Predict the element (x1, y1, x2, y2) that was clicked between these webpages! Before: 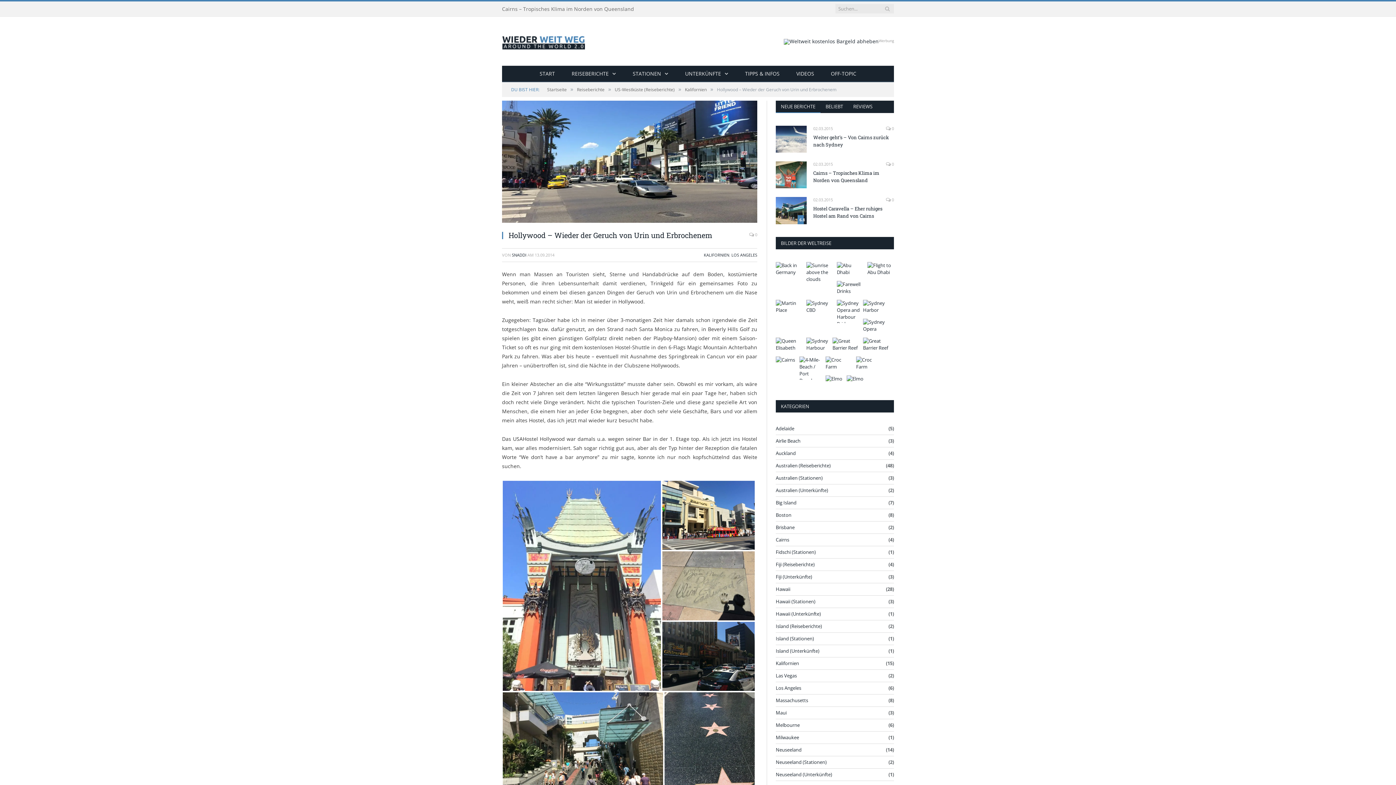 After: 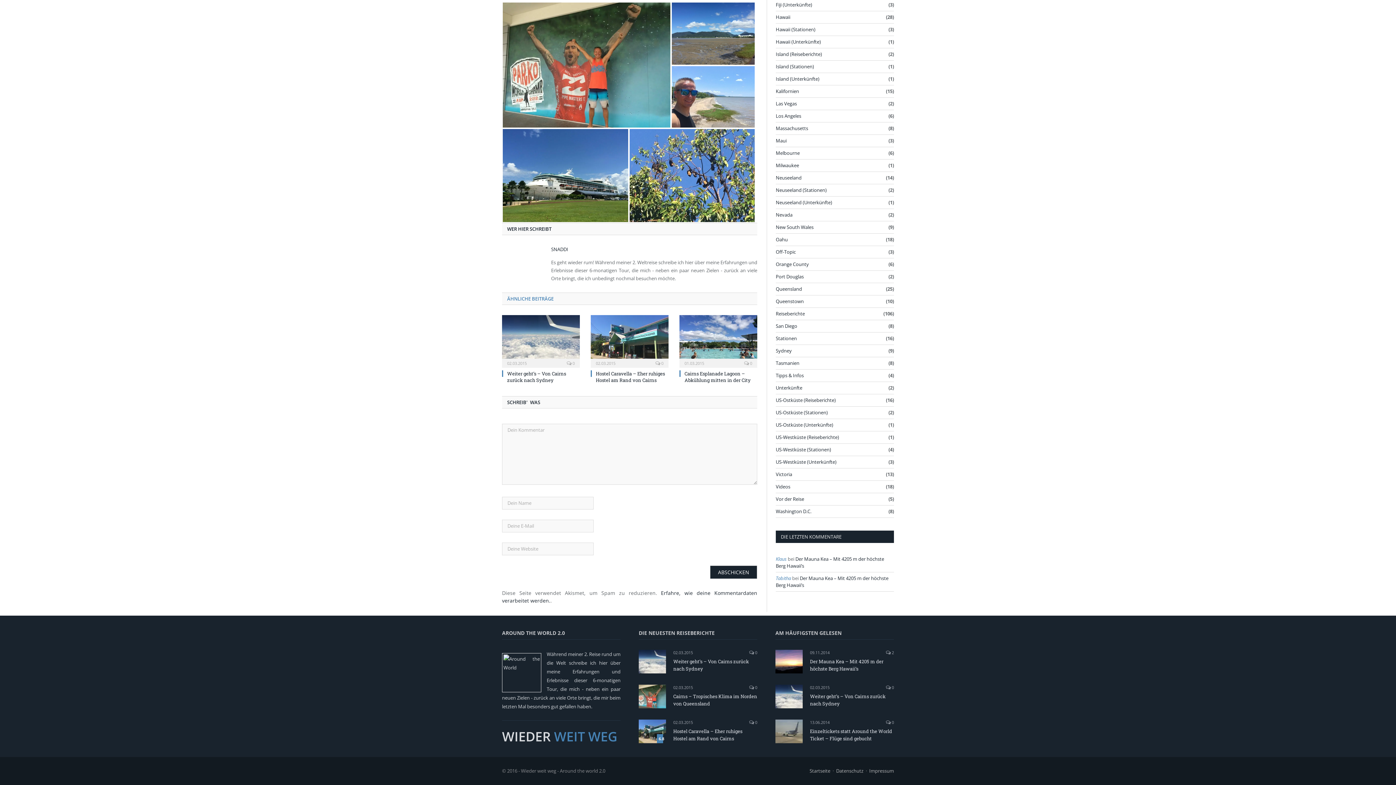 Action: bbox: (886, 161, 894, 166) label:  0